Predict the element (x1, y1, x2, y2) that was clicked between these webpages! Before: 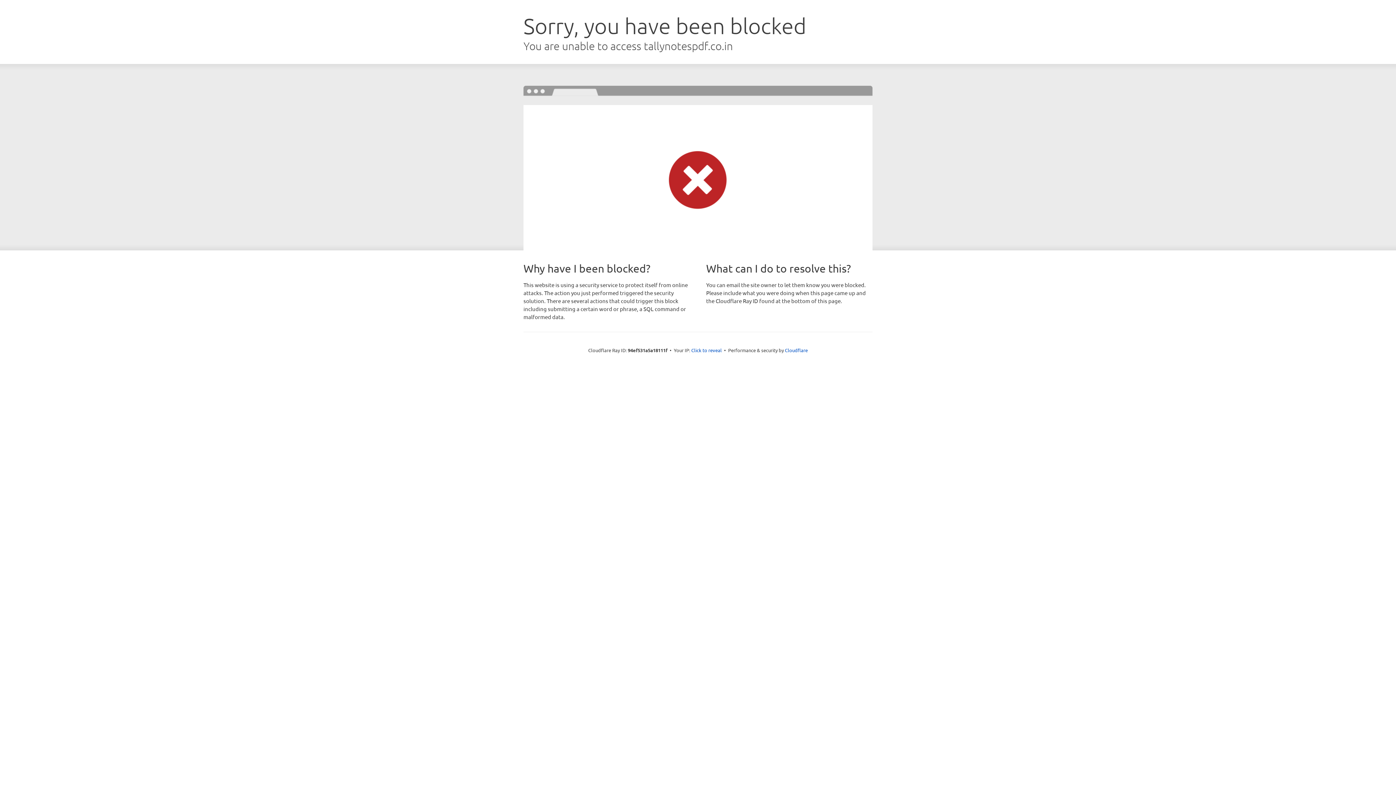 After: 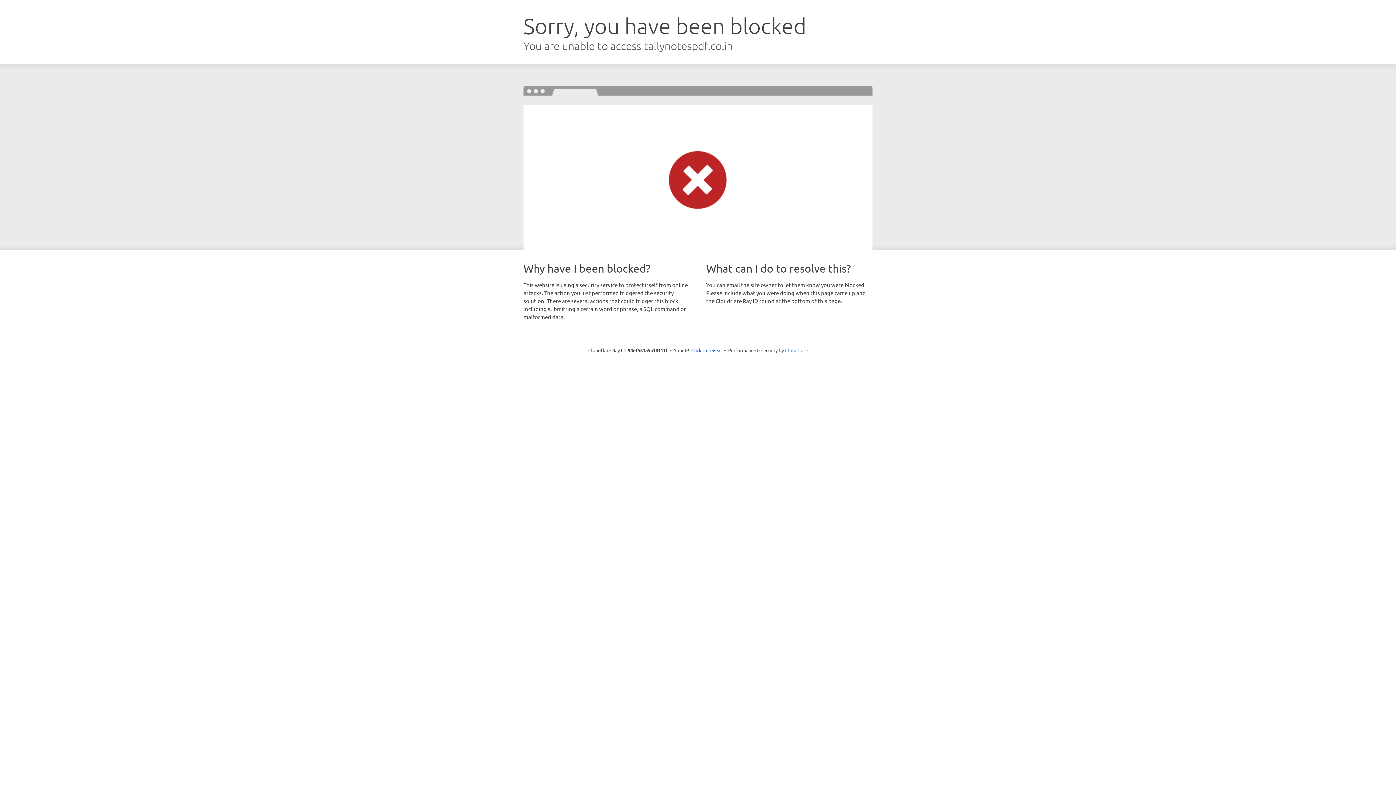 Action: bbox: (785, 347, 808, 353) label: Cloudflare